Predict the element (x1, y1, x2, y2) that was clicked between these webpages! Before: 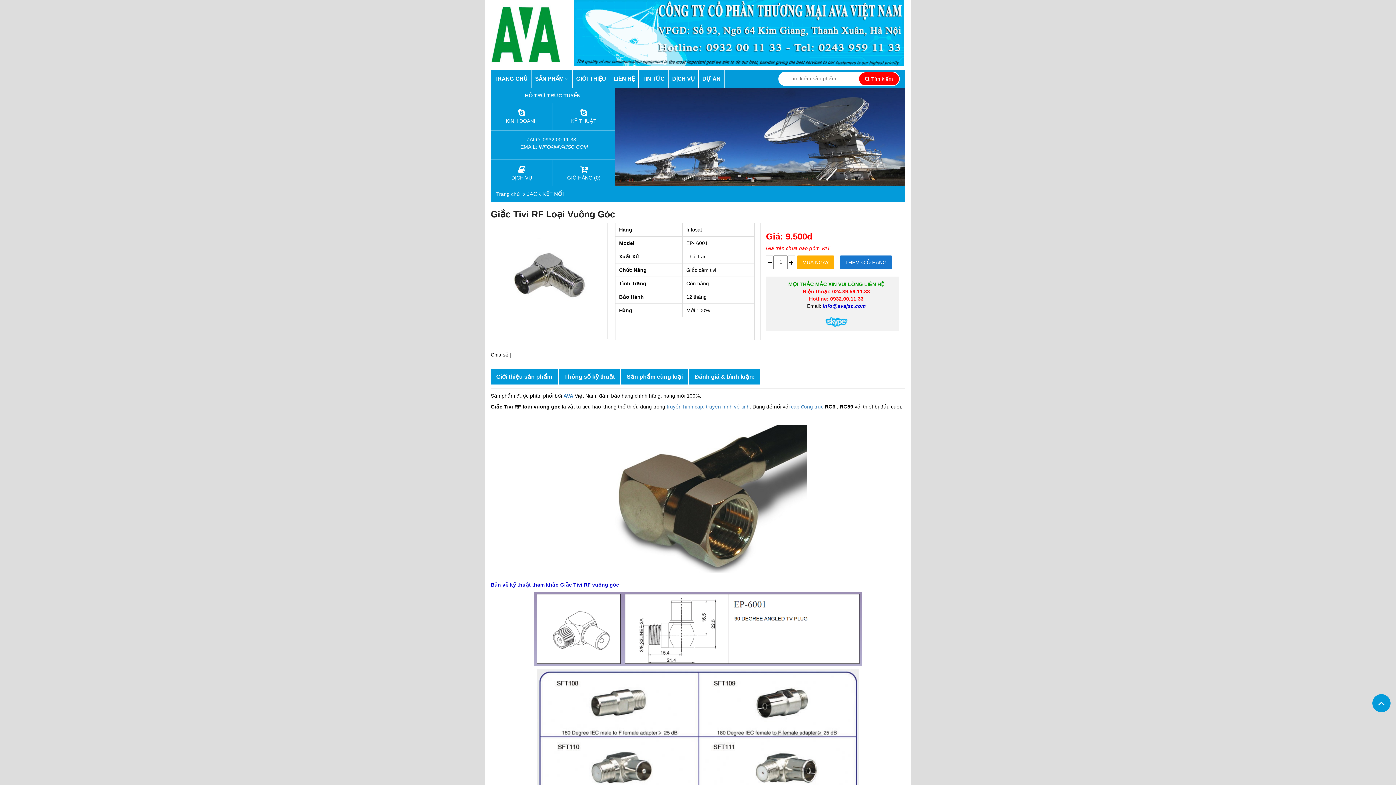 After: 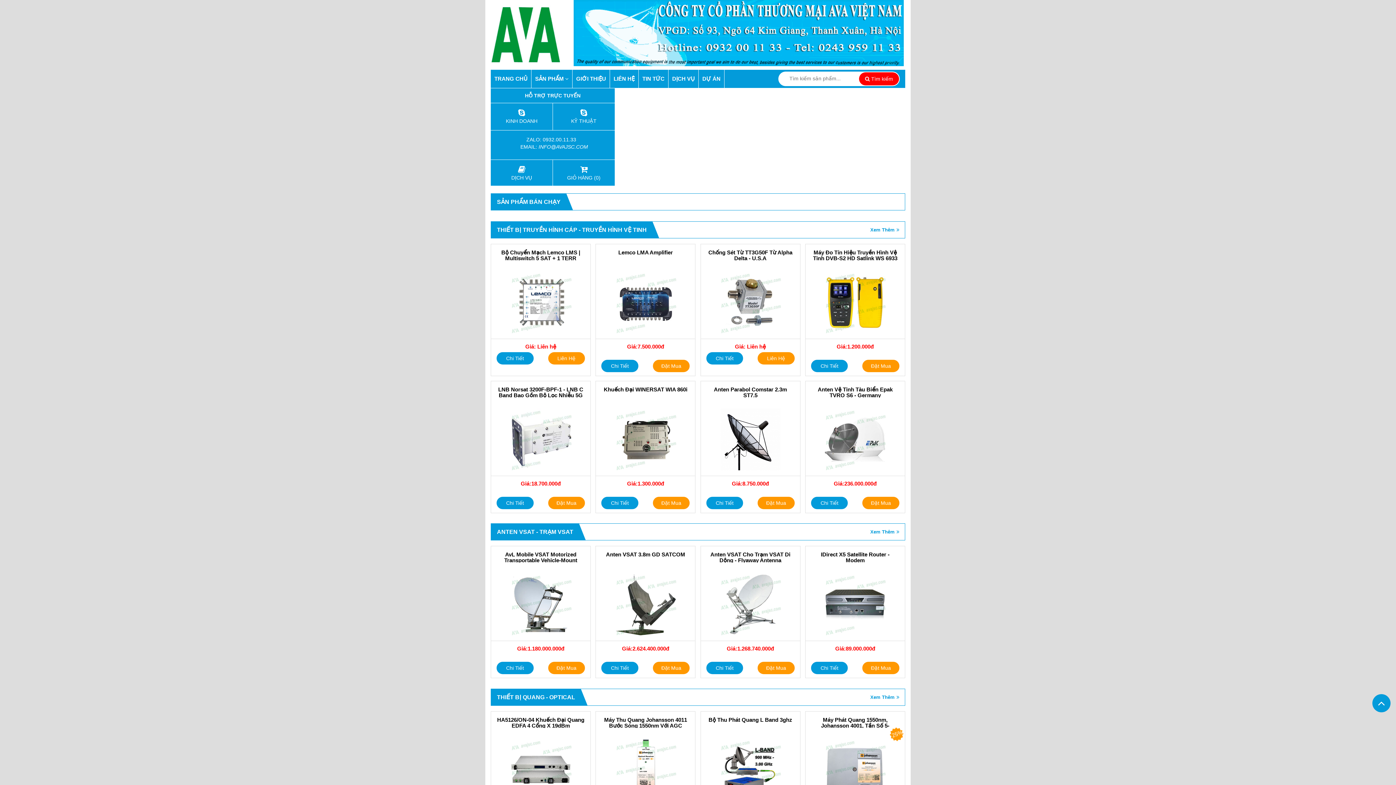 Action: label: TRANG CHỦ bbox: (490, 69, 531, 87)